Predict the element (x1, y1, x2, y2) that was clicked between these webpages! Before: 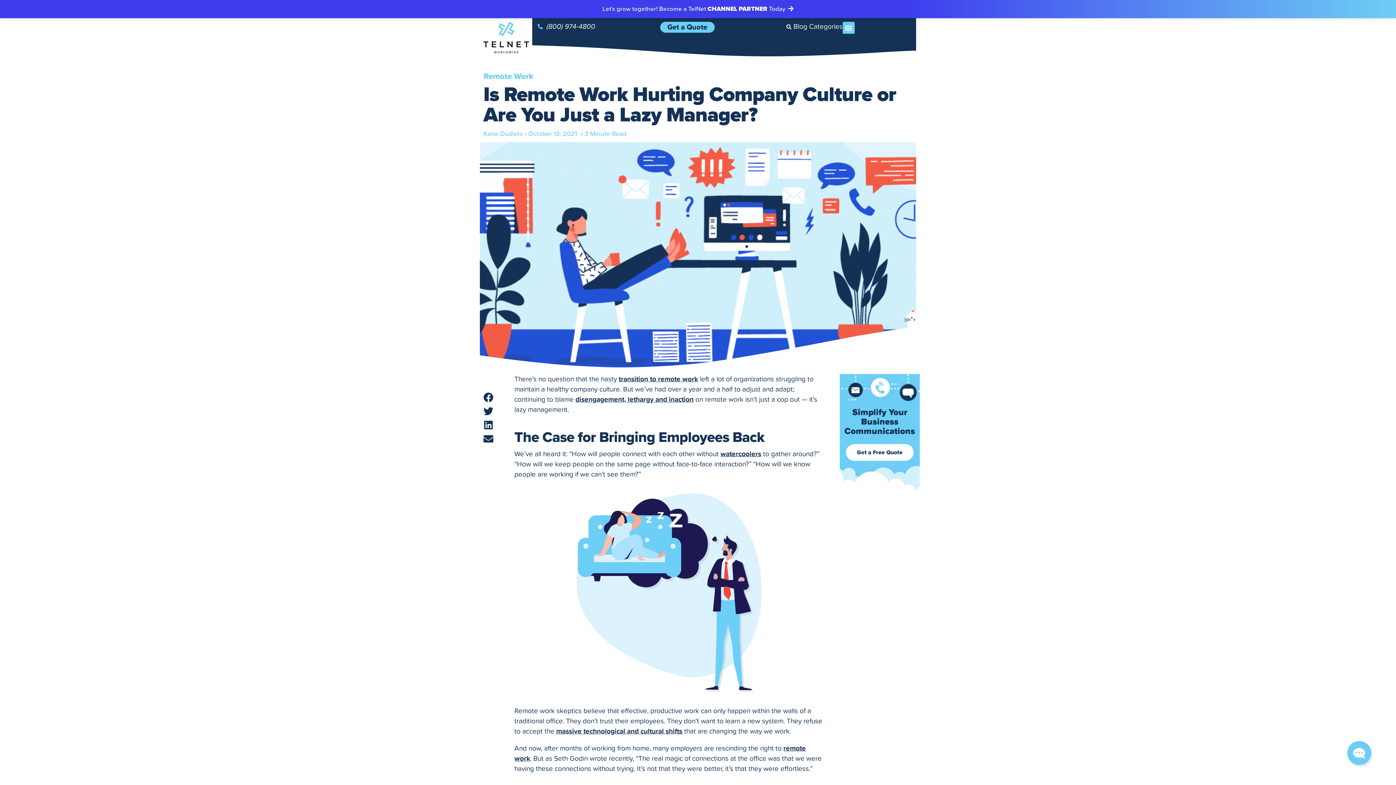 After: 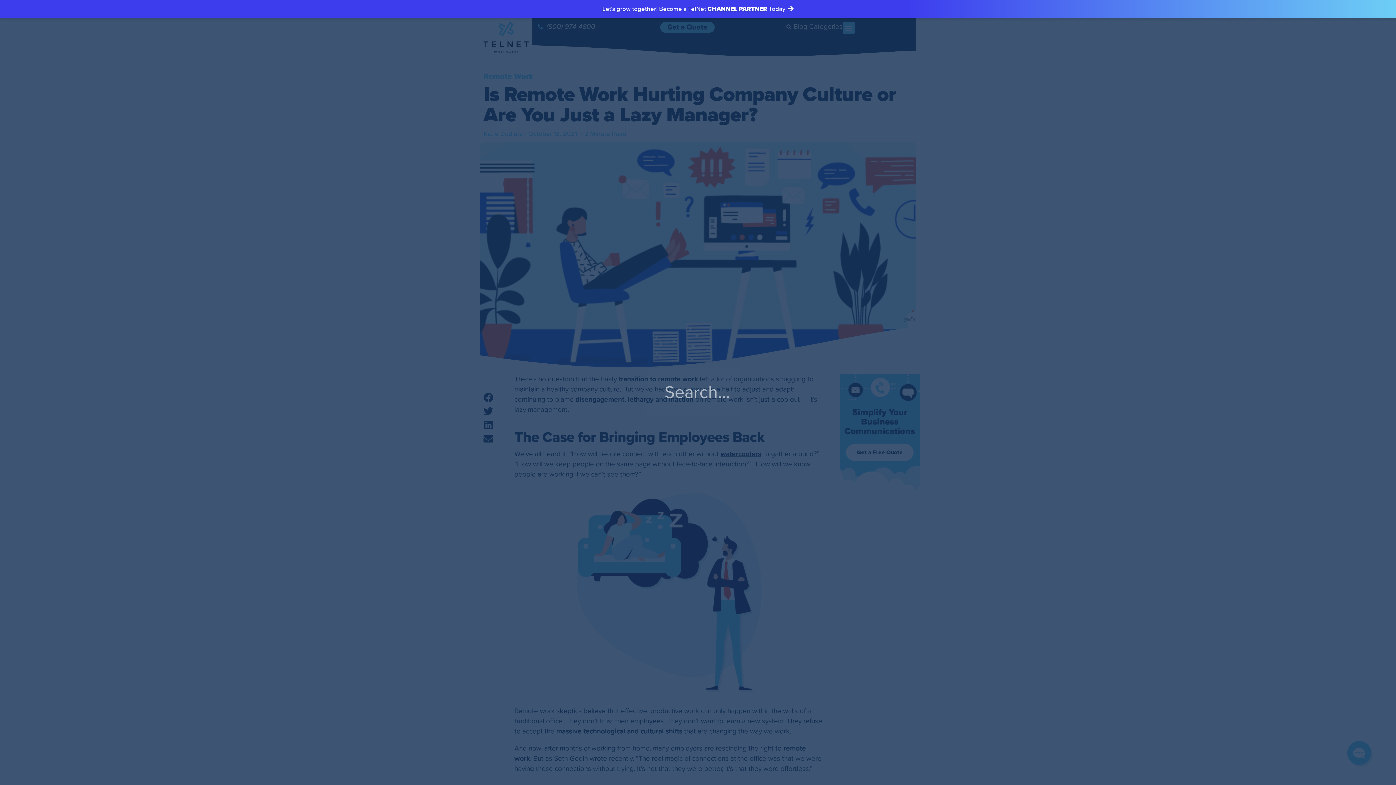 Action: bbox: (784, 22, 793, 31) label: Search